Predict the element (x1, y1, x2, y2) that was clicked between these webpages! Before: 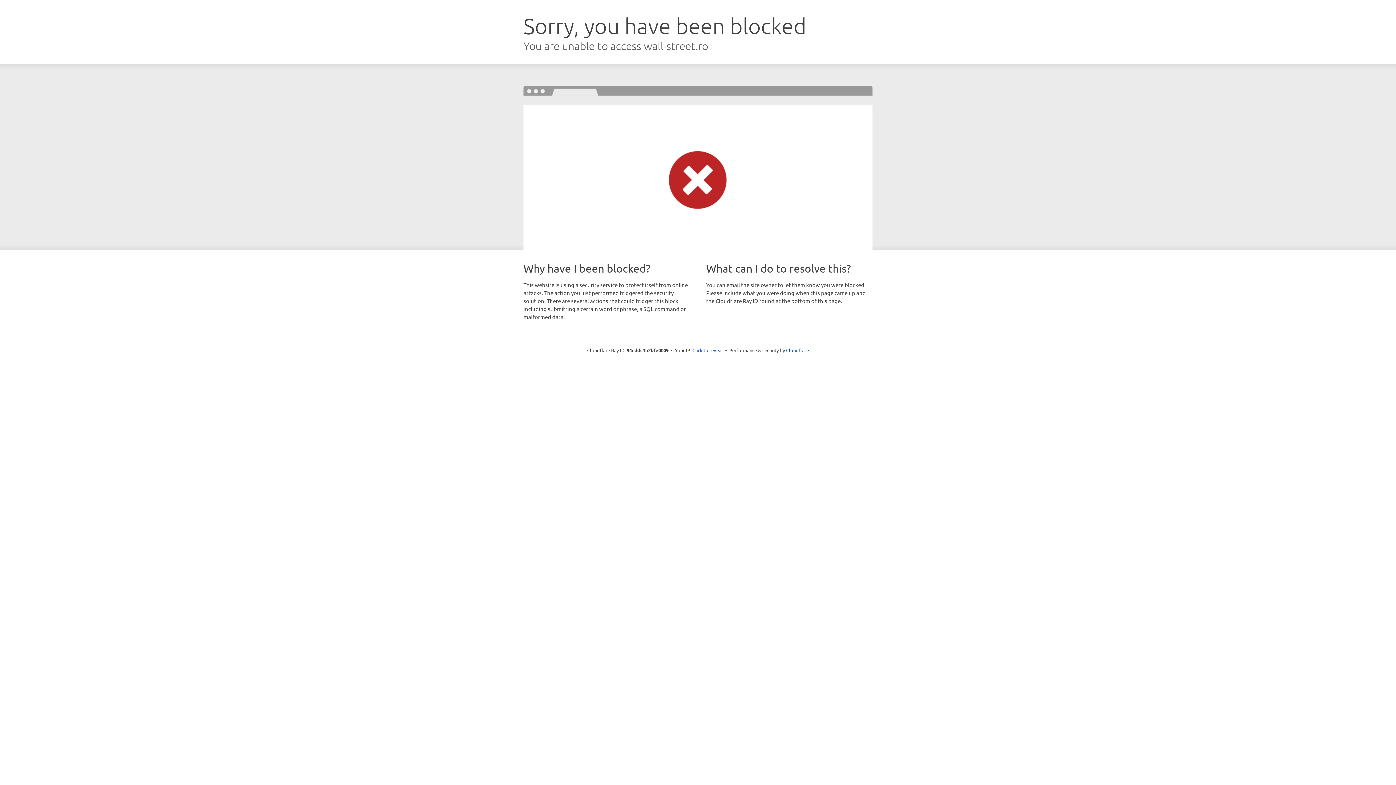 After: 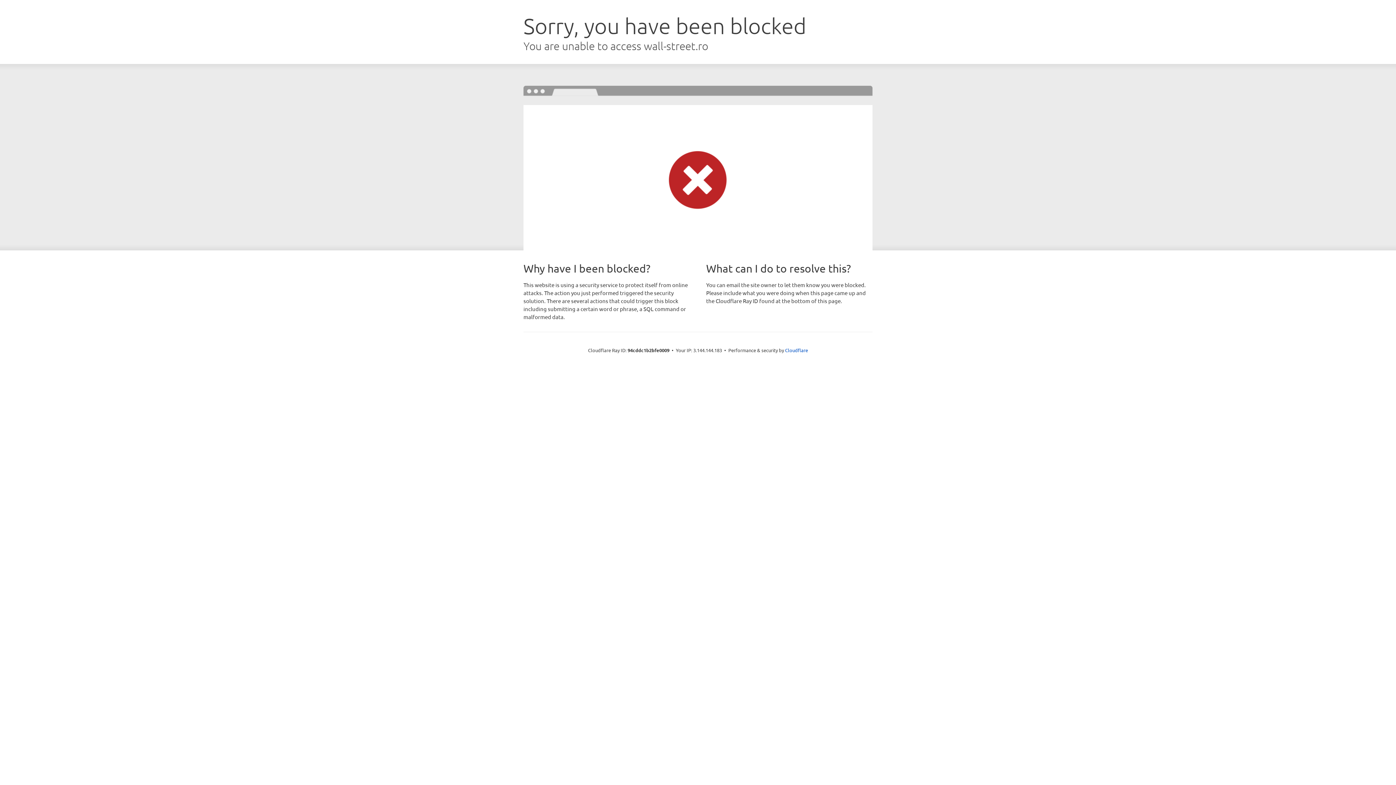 Action: label: Click to reveal bbox: (692, 346, 723, 353)